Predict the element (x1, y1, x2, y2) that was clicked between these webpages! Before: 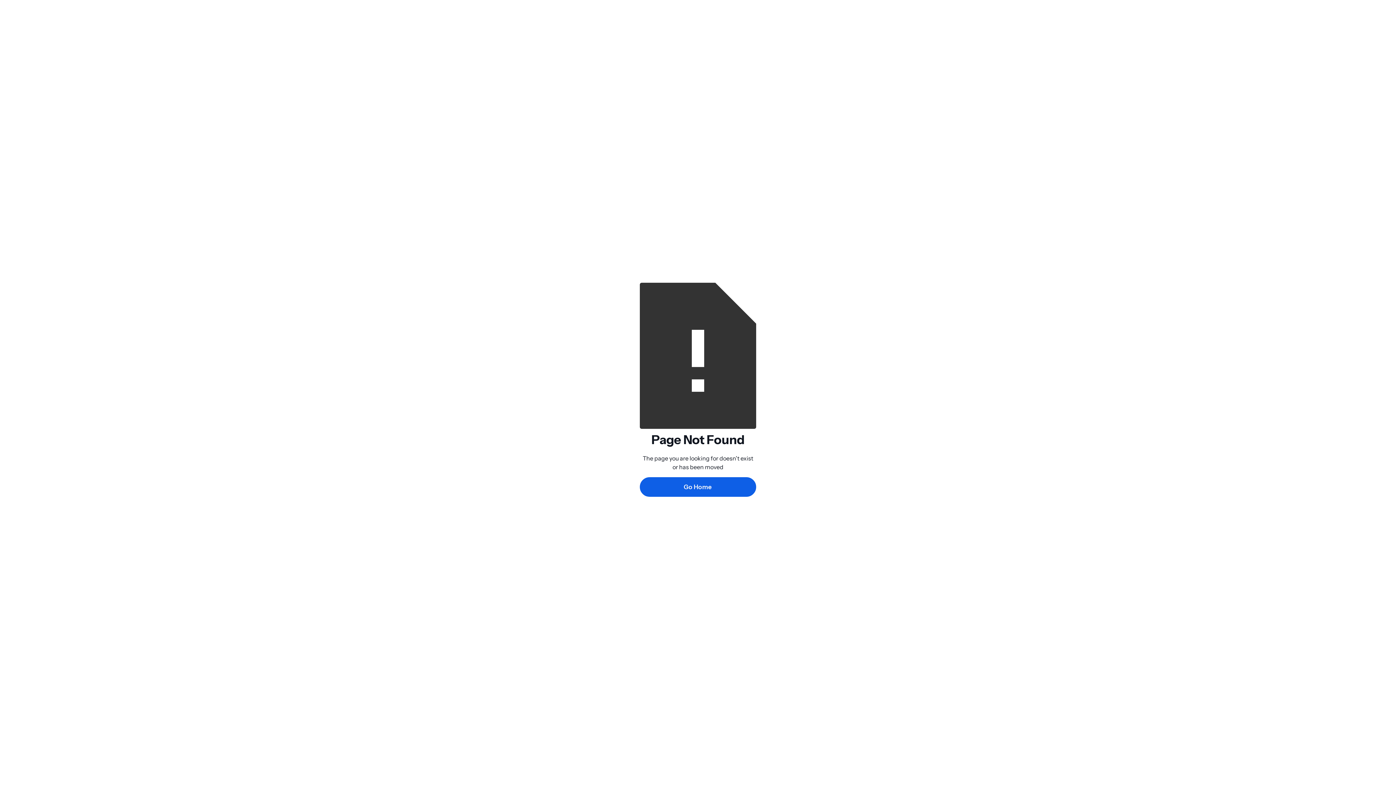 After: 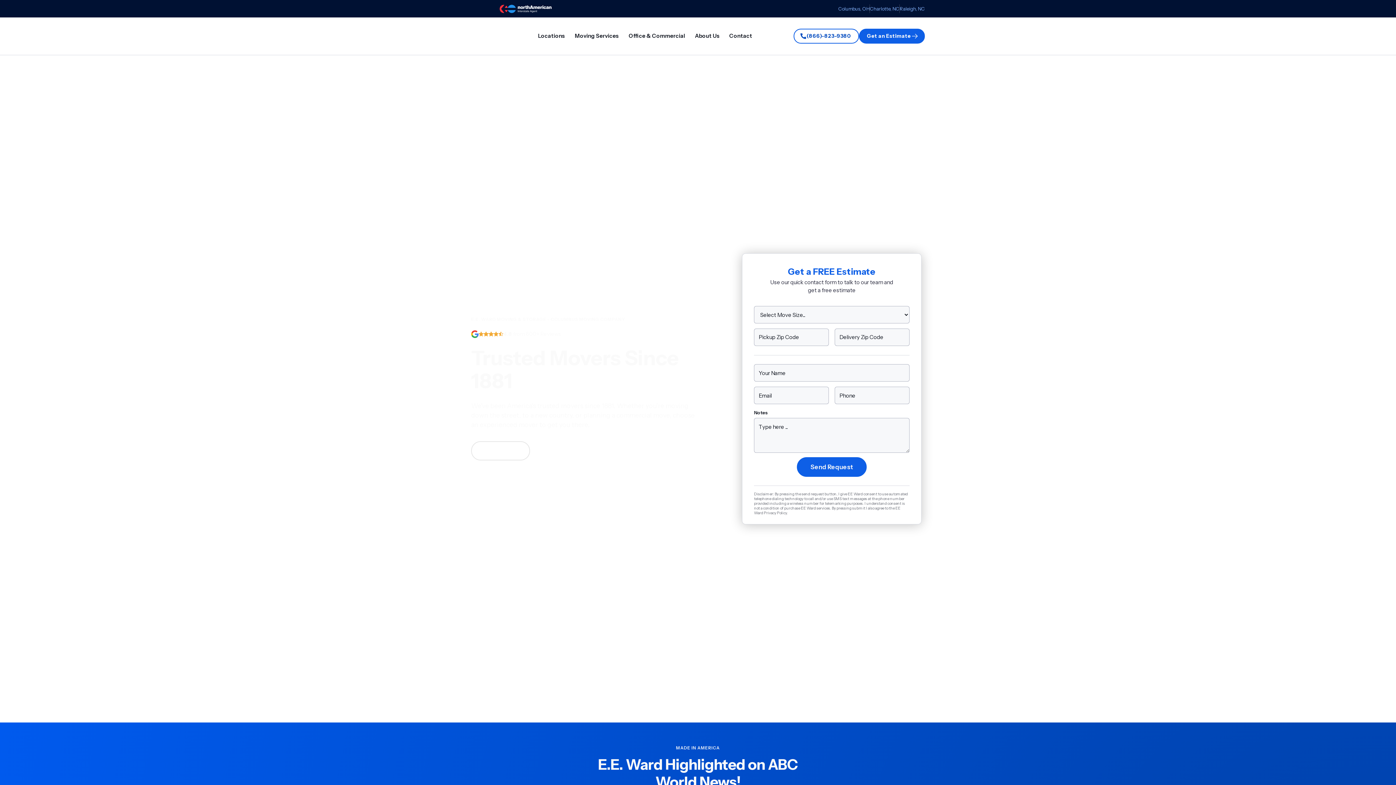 Action: label: Go Home bbox: (640, 477, 756, 496)